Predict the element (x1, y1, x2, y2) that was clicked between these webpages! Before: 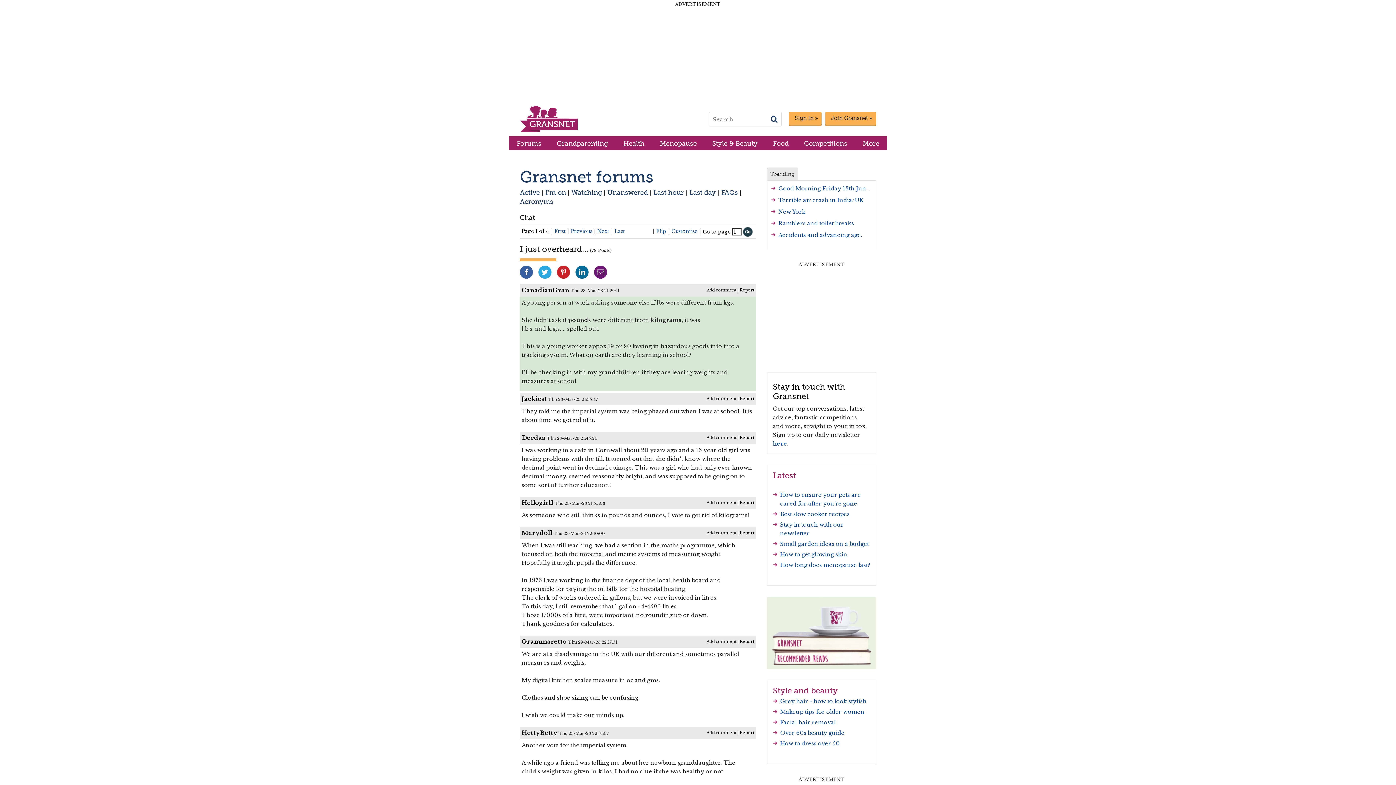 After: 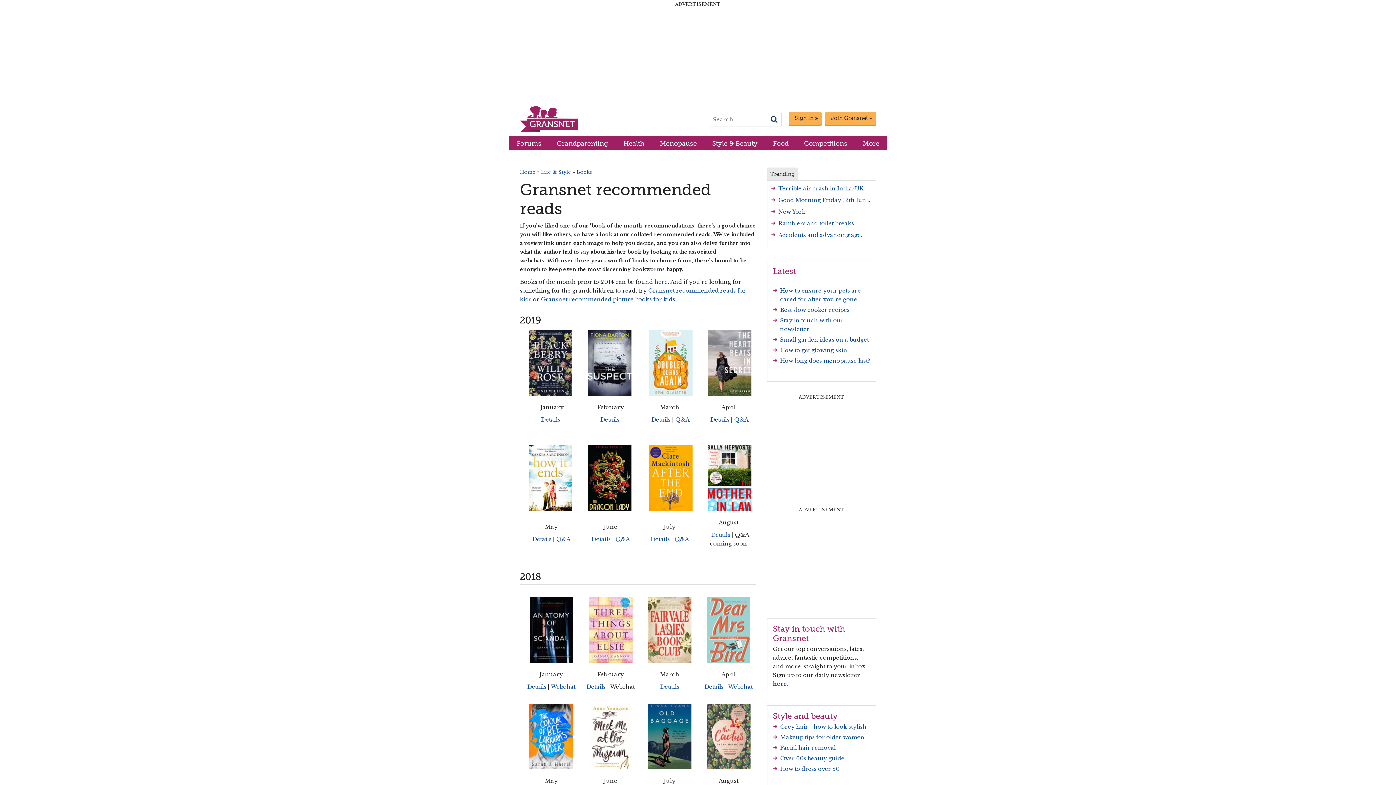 Action: bbox: (767, 597, 876, 669)